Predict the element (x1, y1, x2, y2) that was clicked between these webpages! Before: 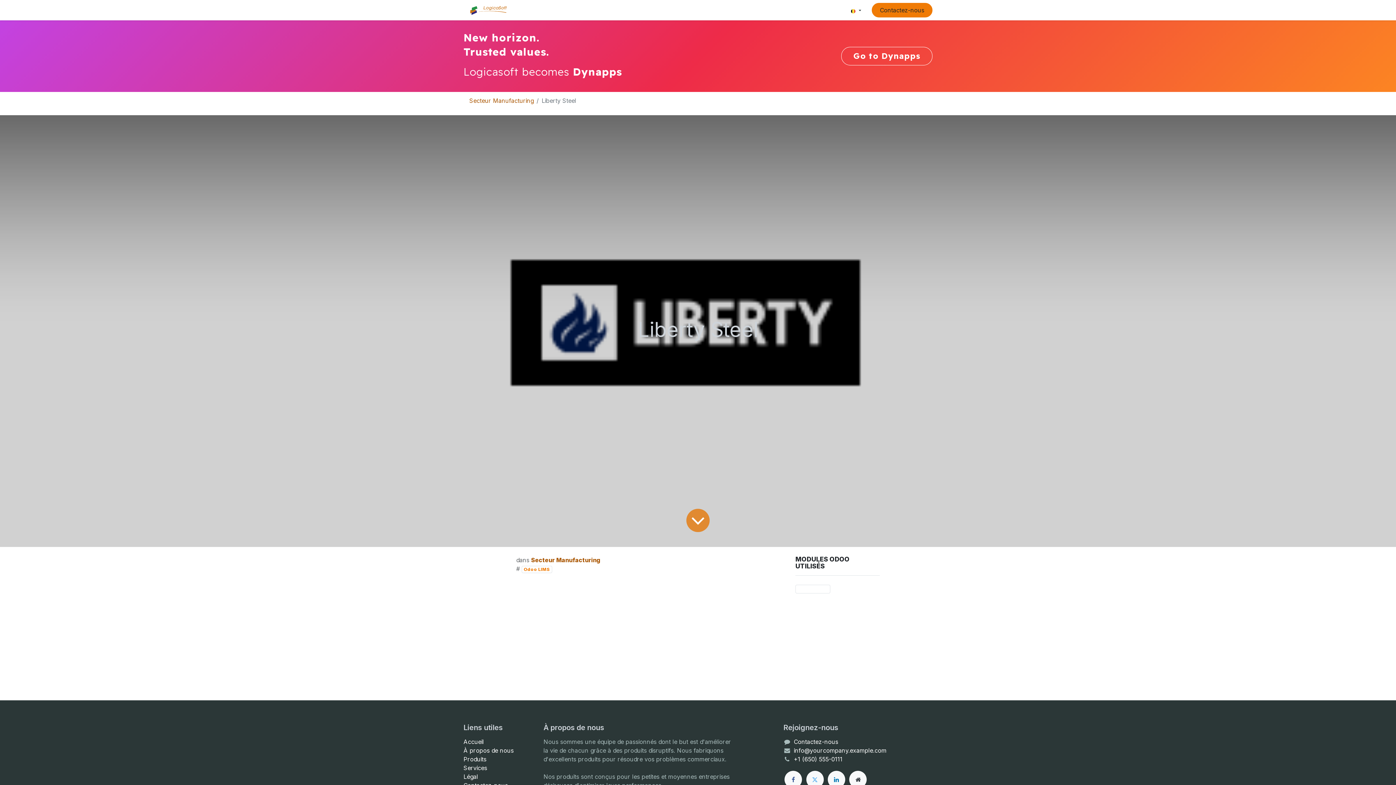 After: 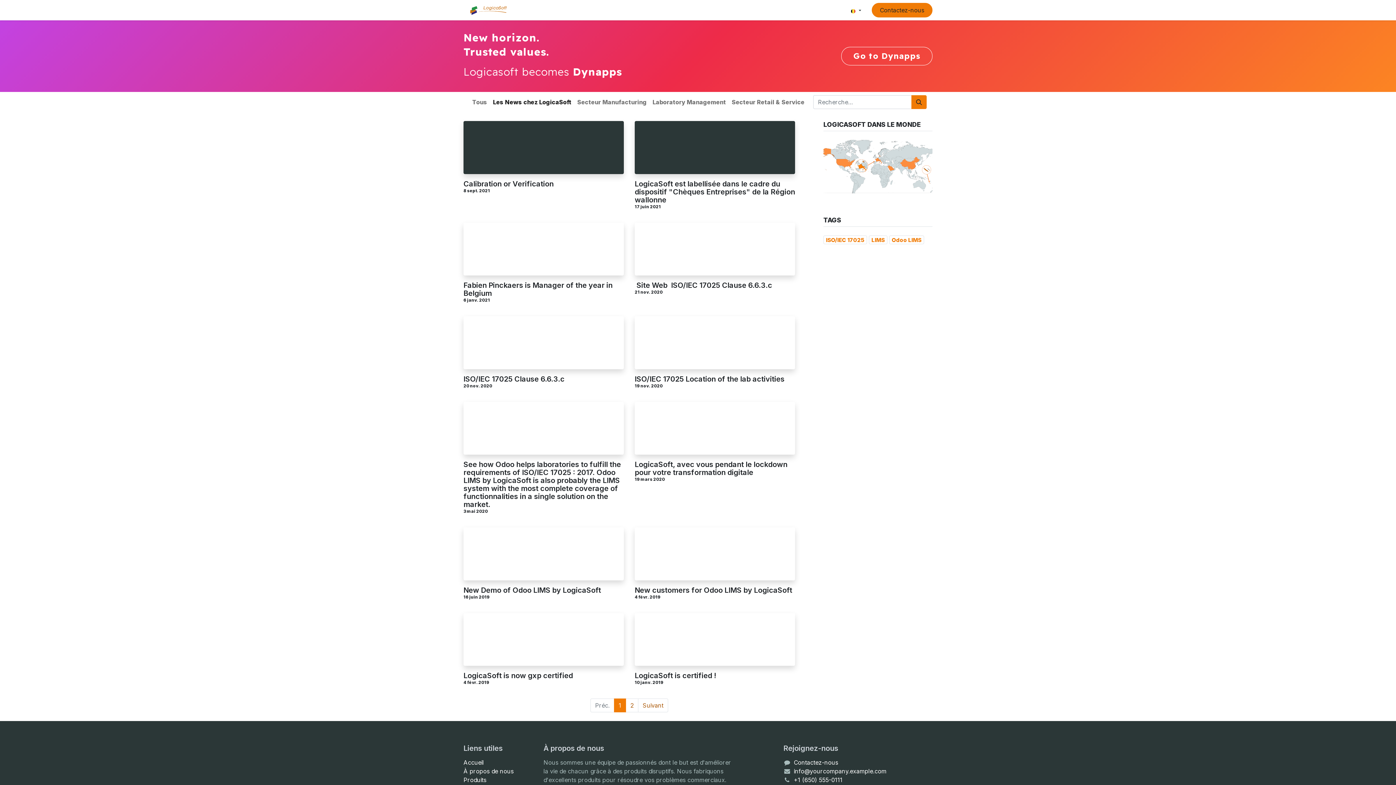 Action: bbox: (696, 2, 718, 17) label: News